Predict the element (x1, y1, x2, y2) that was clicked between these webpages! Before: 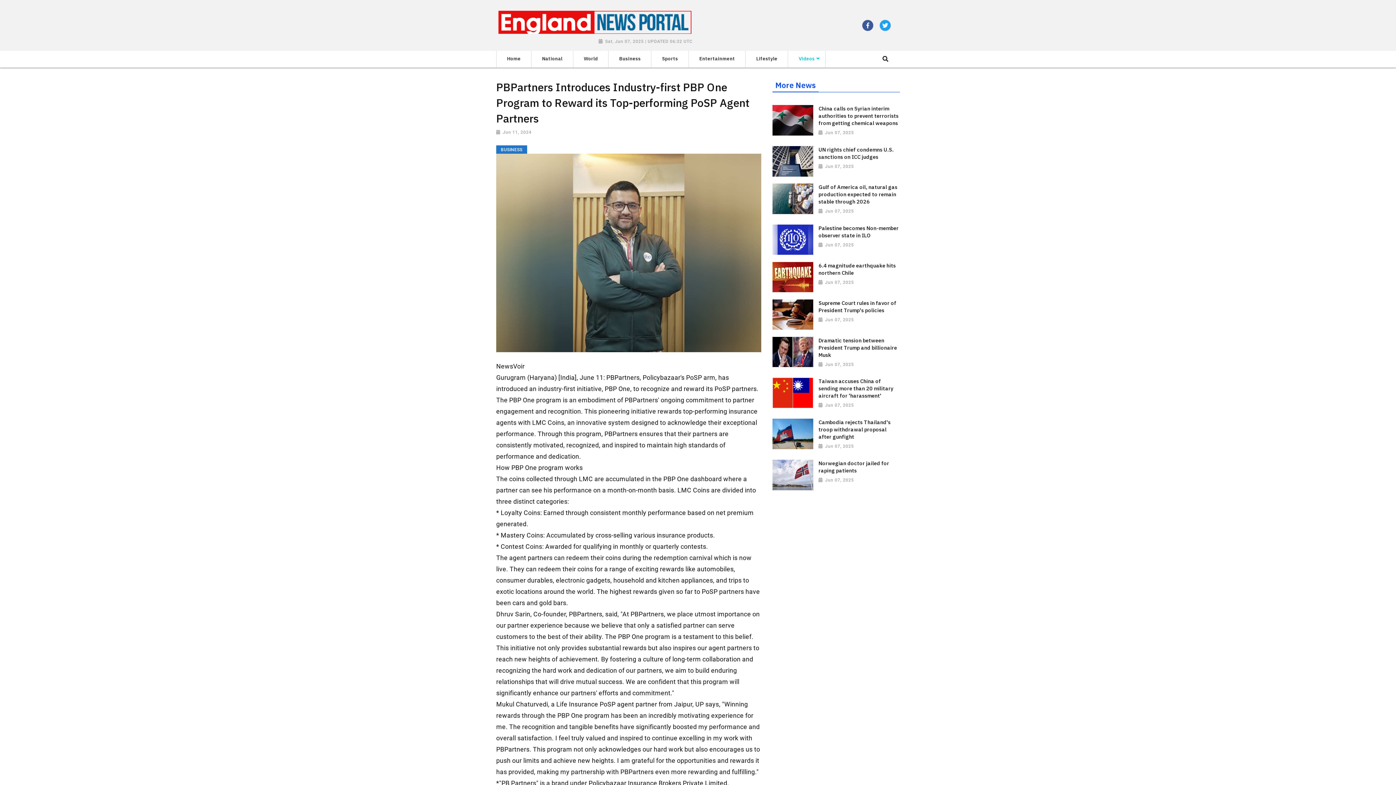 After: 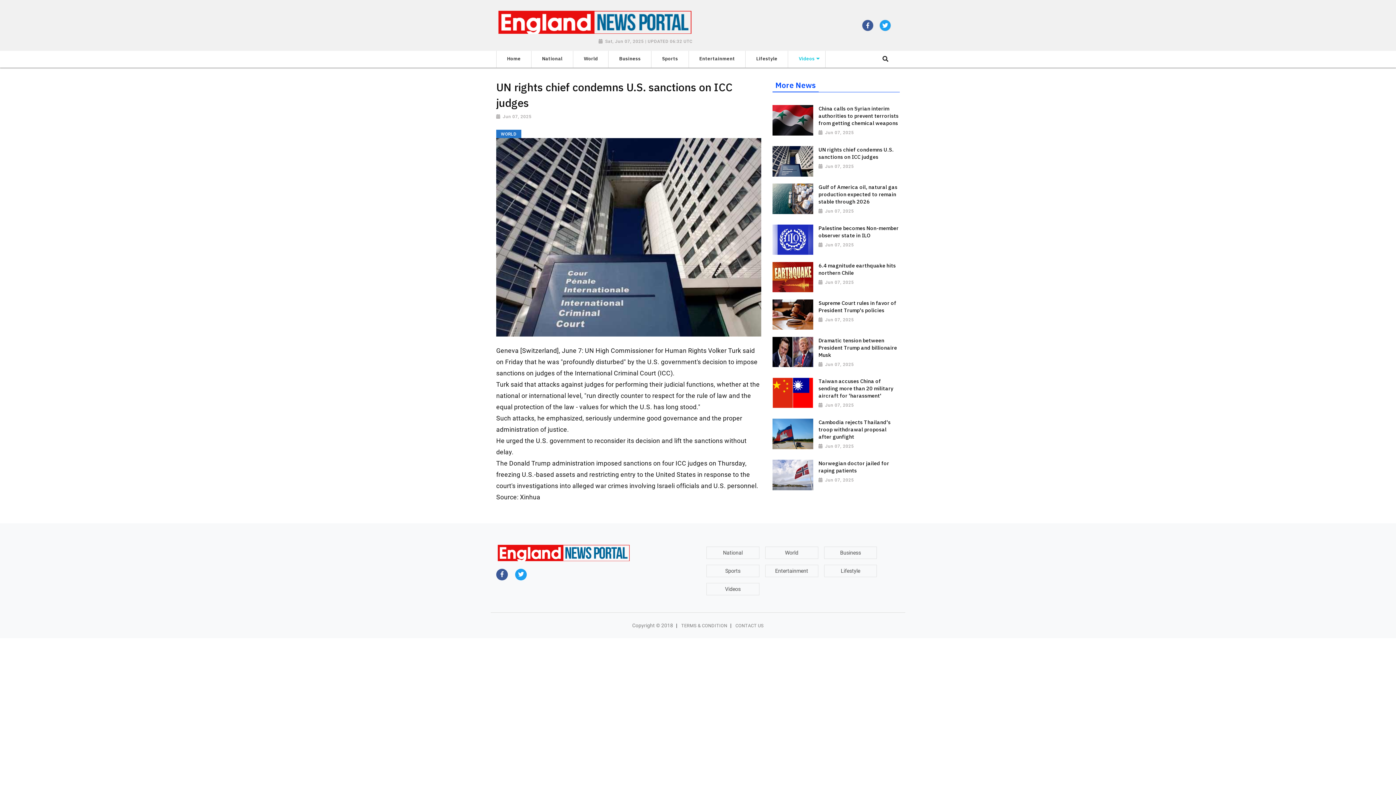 Action: bbox: (772, 157, 813, 164)